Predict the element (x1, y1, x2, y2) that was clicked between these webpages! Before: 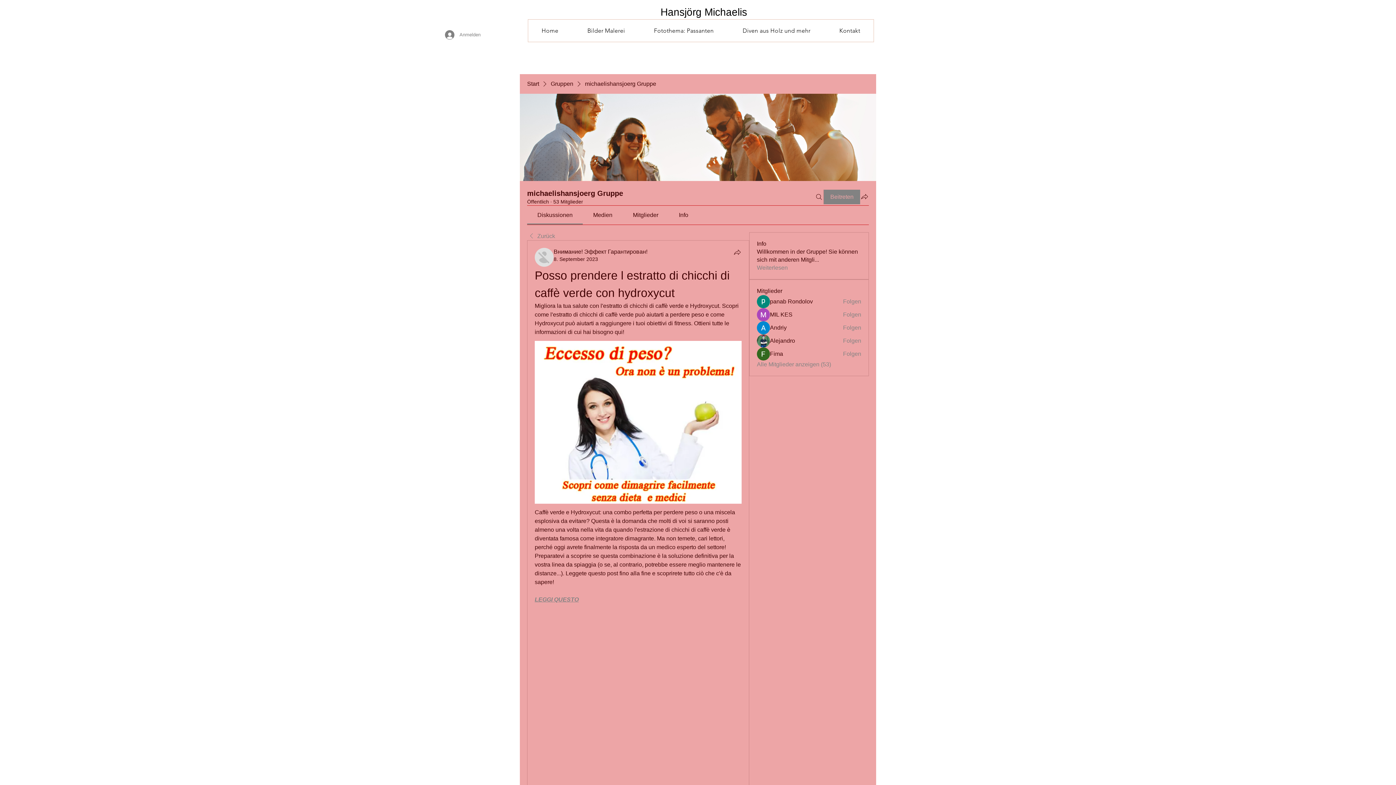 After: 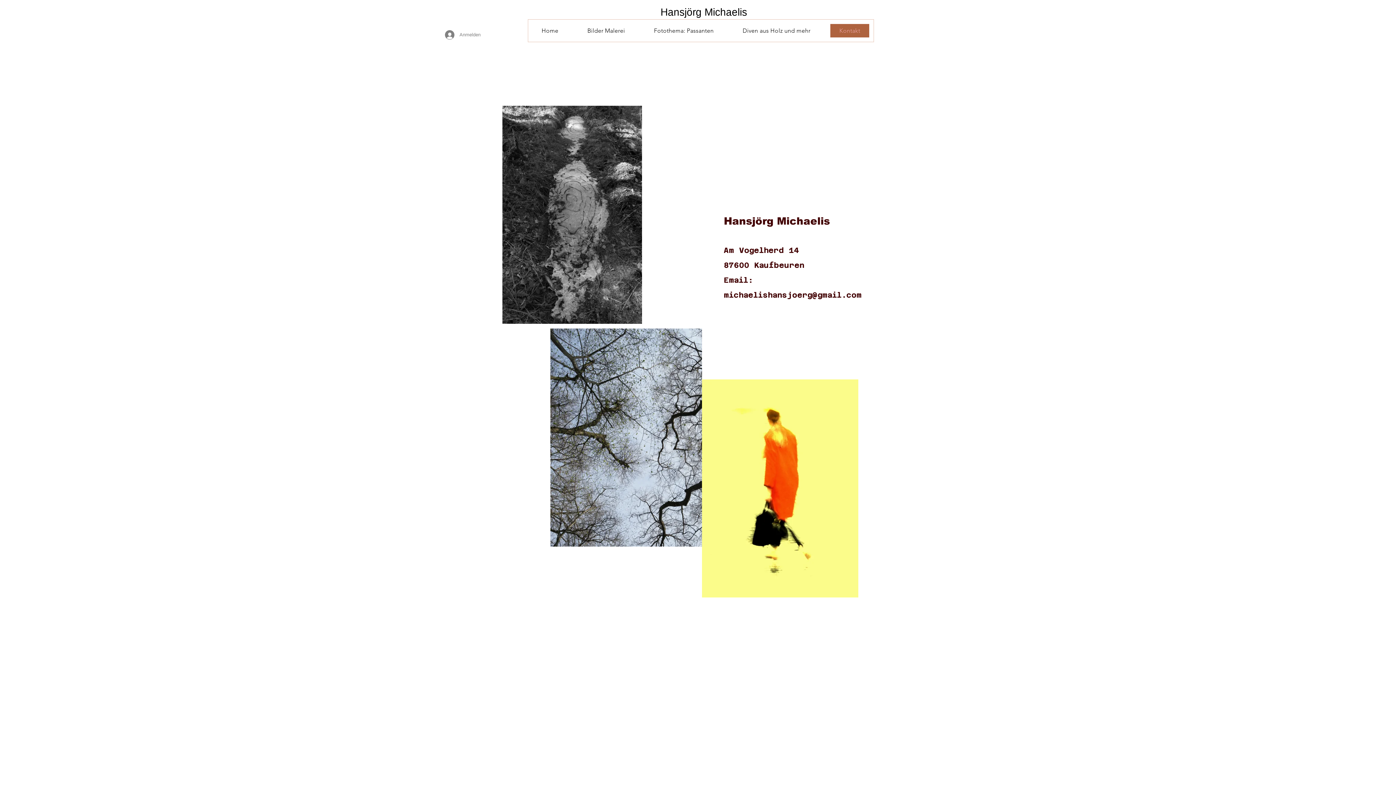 Action: bbox: (826, 19, 873, 41) label: Kontakt